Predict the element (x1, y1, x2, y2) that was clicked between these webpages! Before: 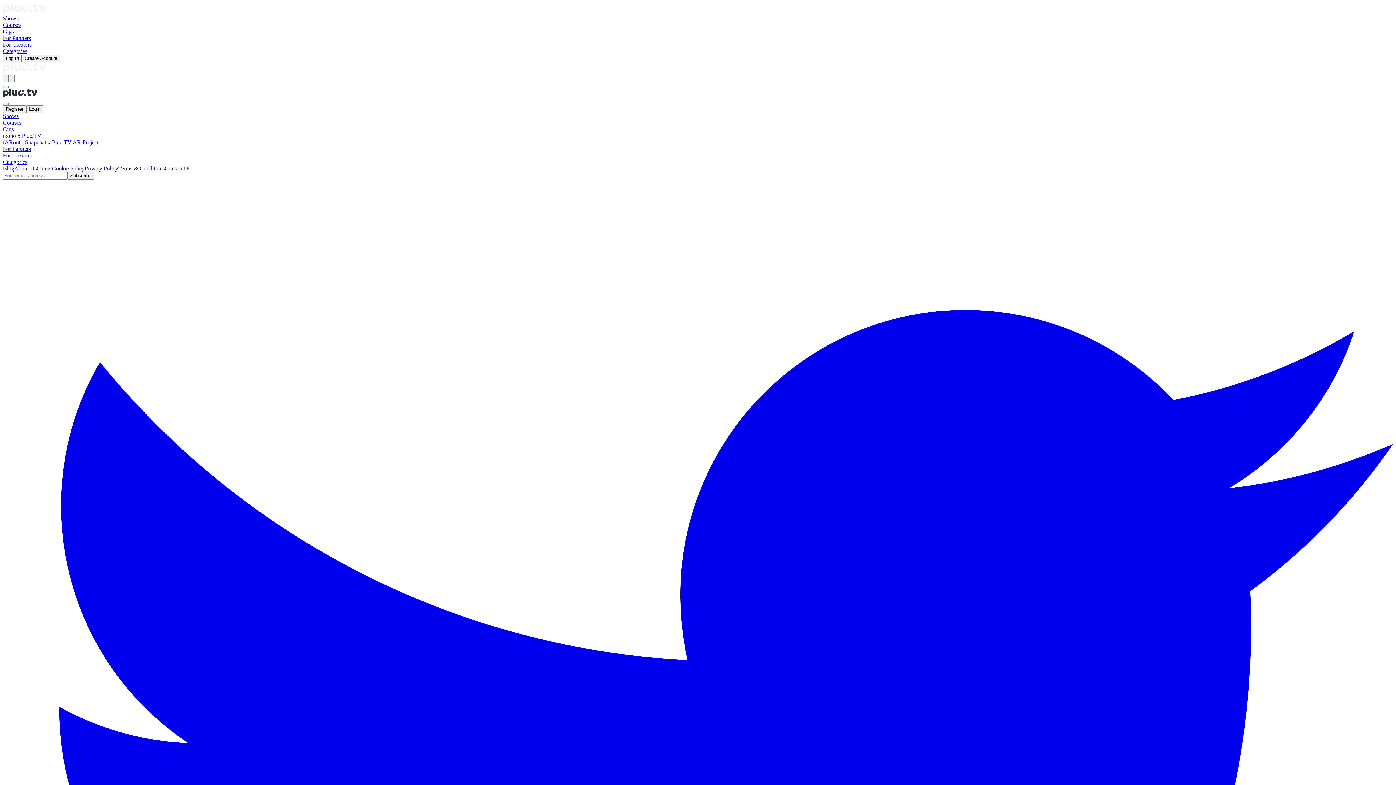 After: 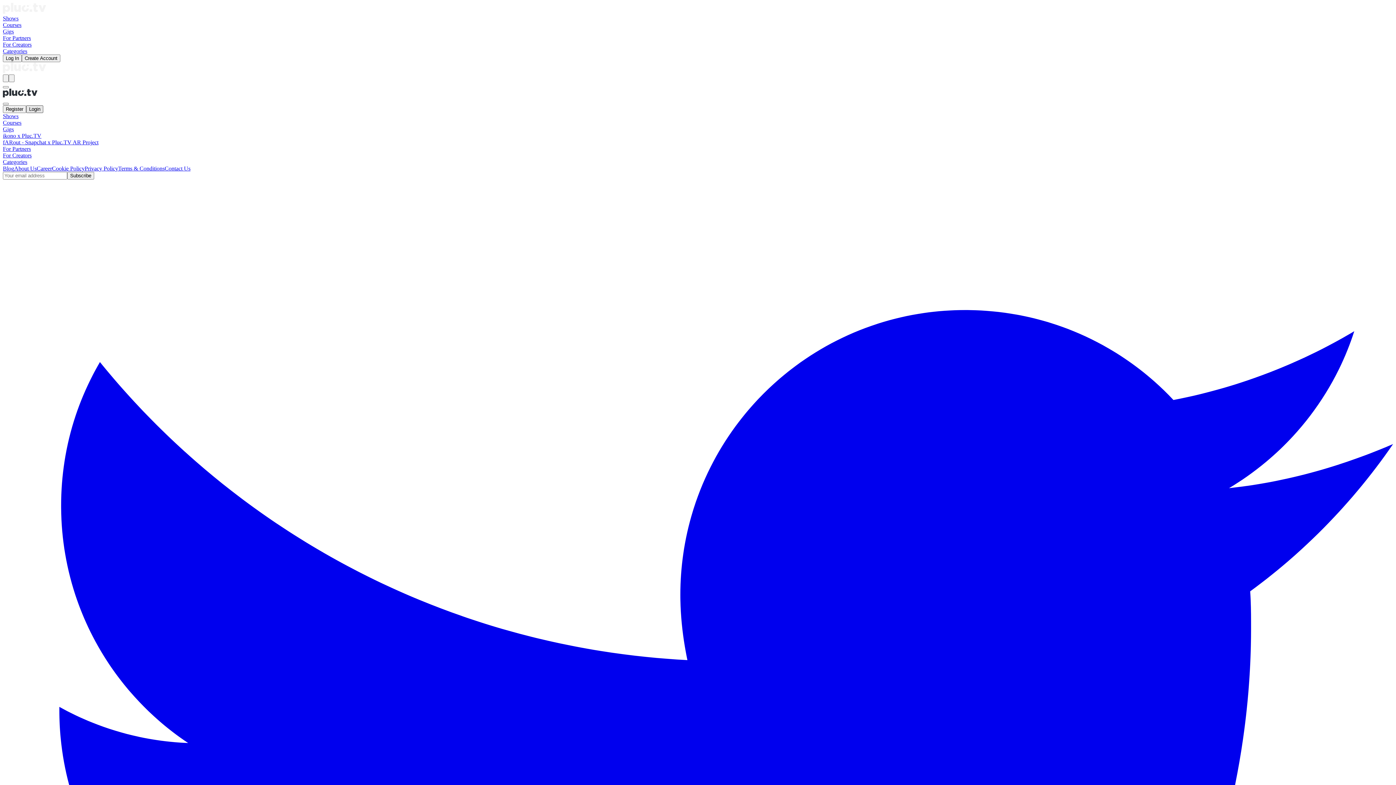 Action: bbox: (26, 105, 43, 113) label: Login